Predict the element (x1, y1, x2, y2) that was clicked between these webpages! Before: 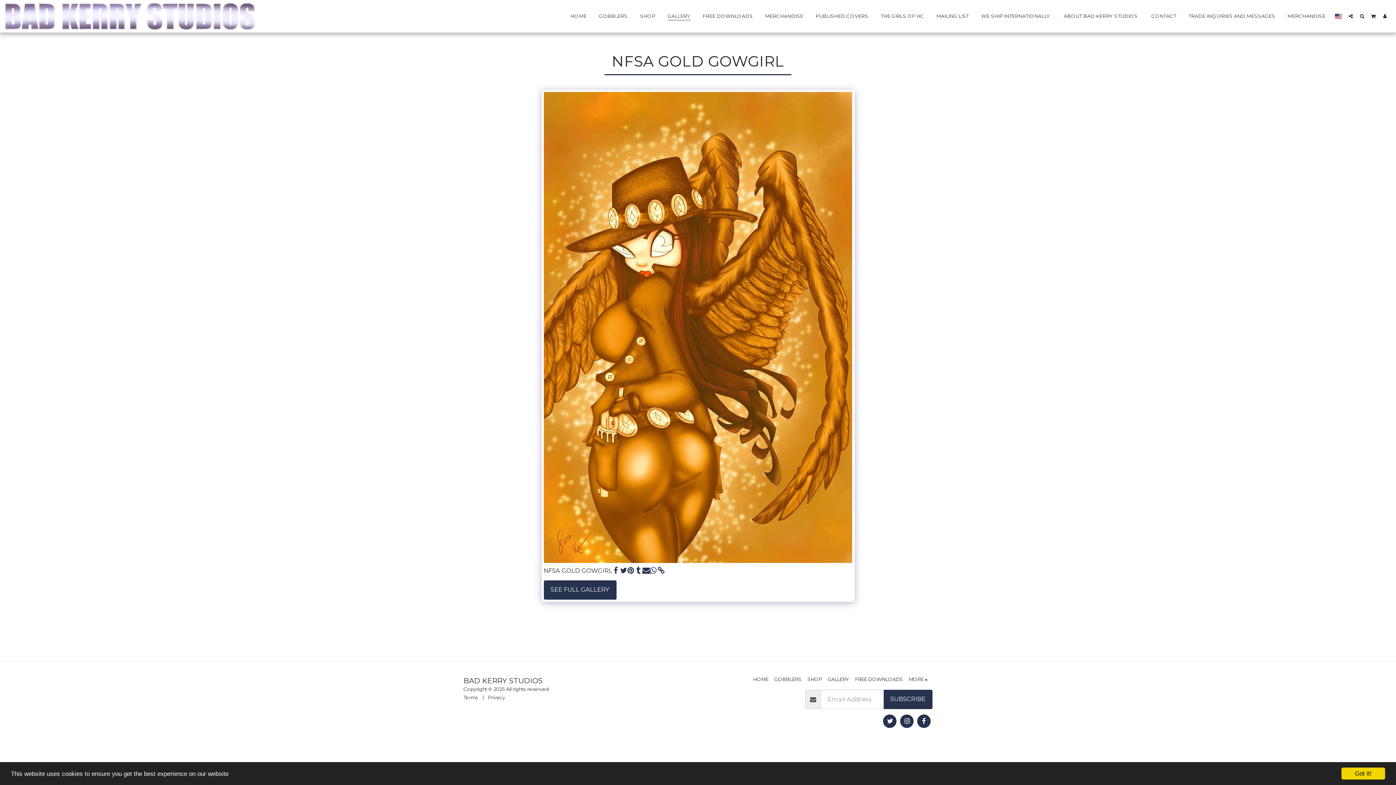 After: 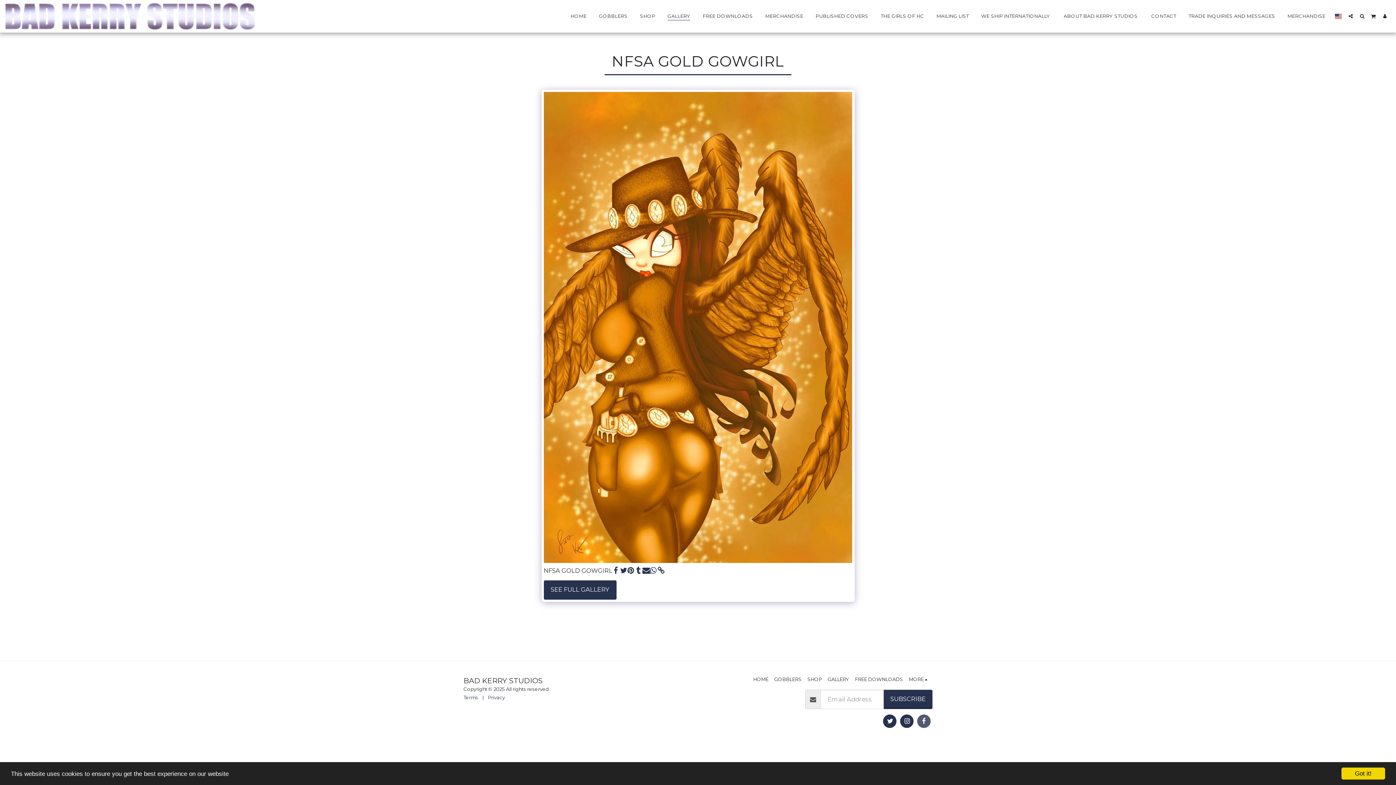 Action: bbox: (917, 714, 930, 728) label:  